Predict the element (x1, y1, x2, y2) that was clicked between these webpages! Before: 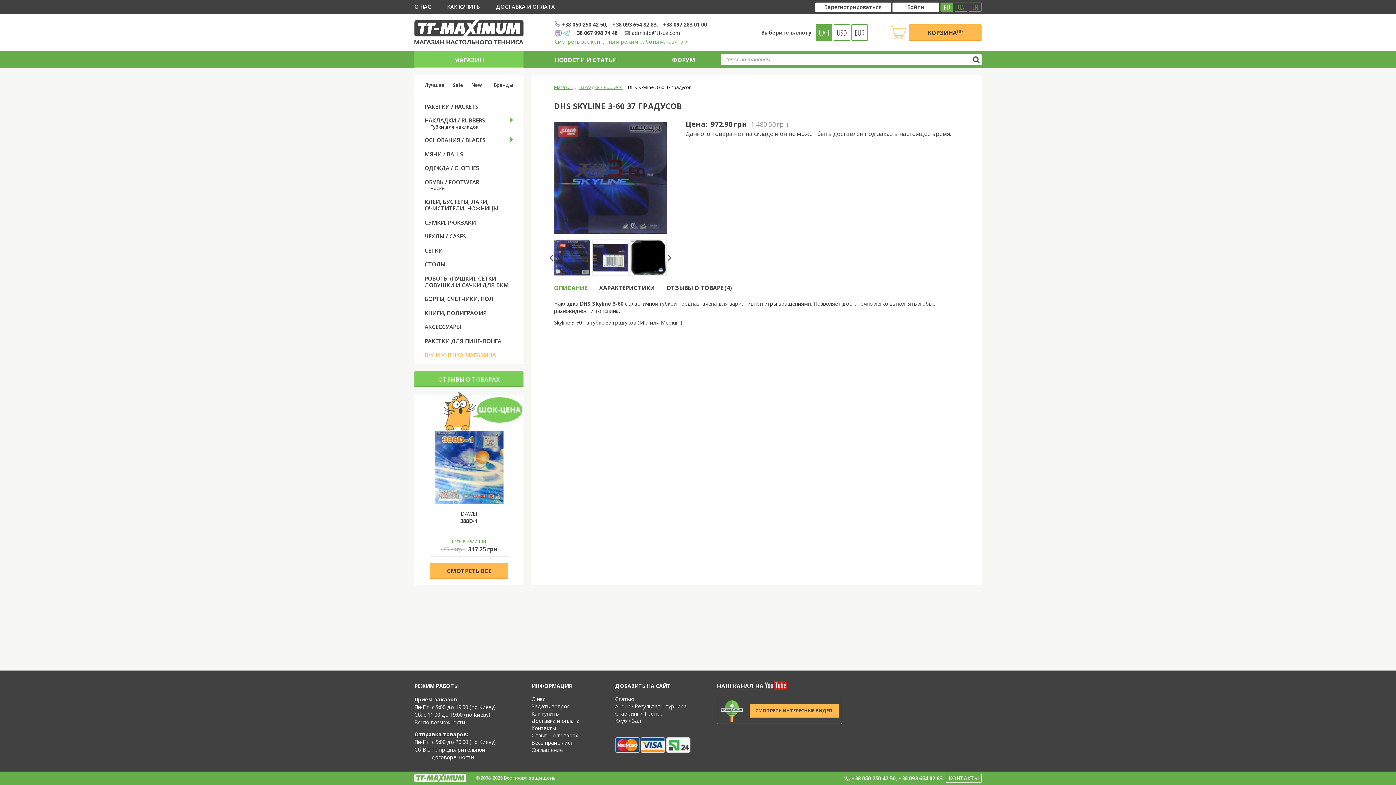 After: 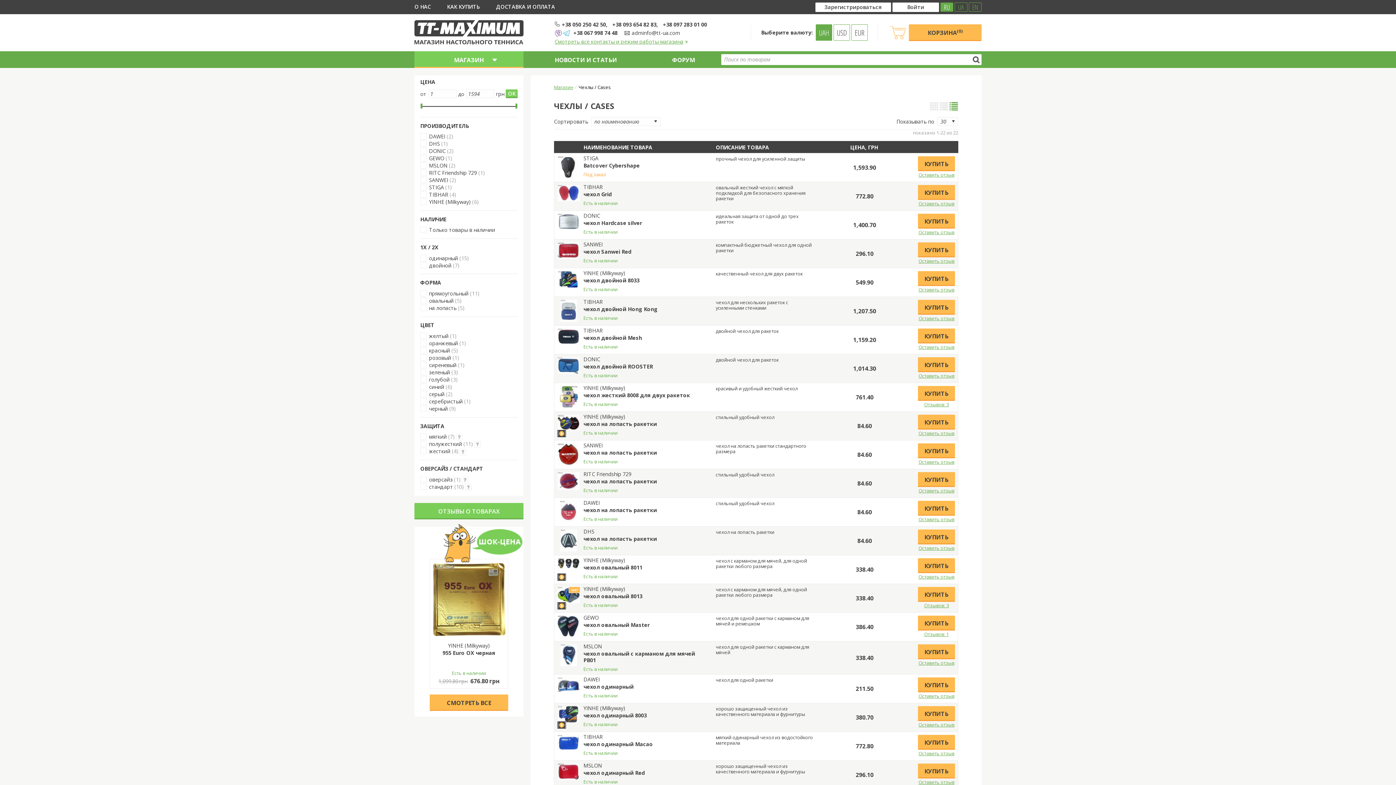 Action: bbox: (424, 228, 513, 242) label: ЧЕХЛЫ / CASES